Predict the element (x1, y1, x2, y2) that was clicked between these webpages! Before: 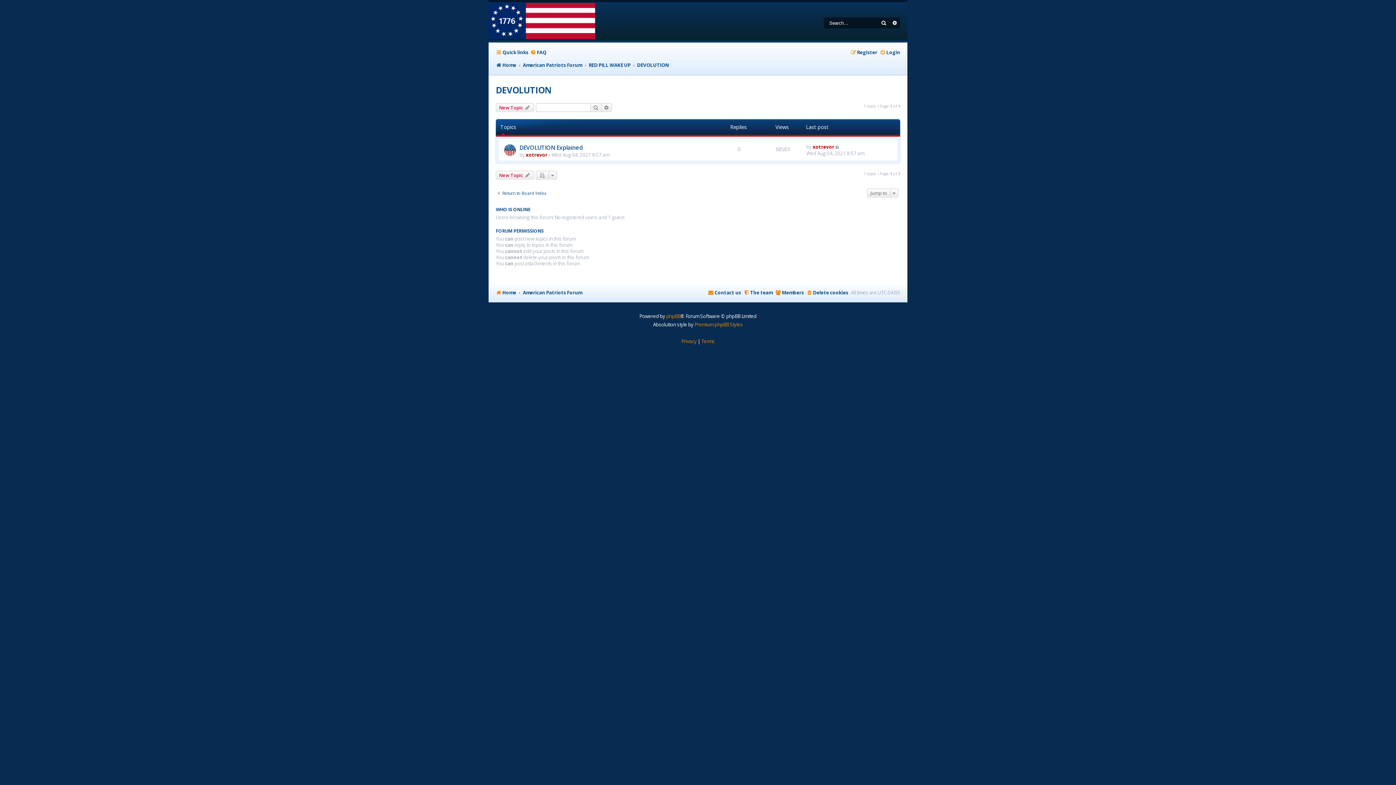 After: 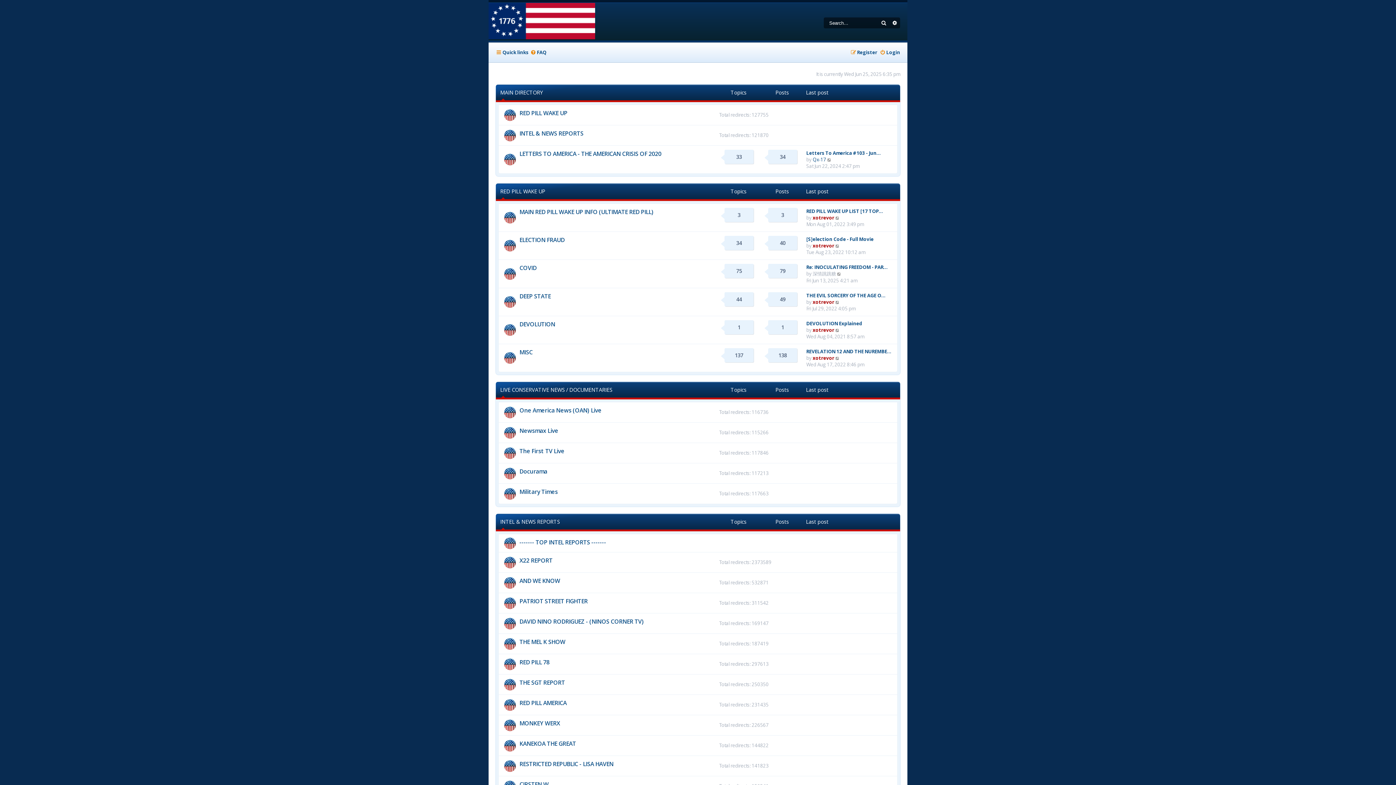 Action: bbox: (522, 60, 582, 70) label: American Patriots Forum